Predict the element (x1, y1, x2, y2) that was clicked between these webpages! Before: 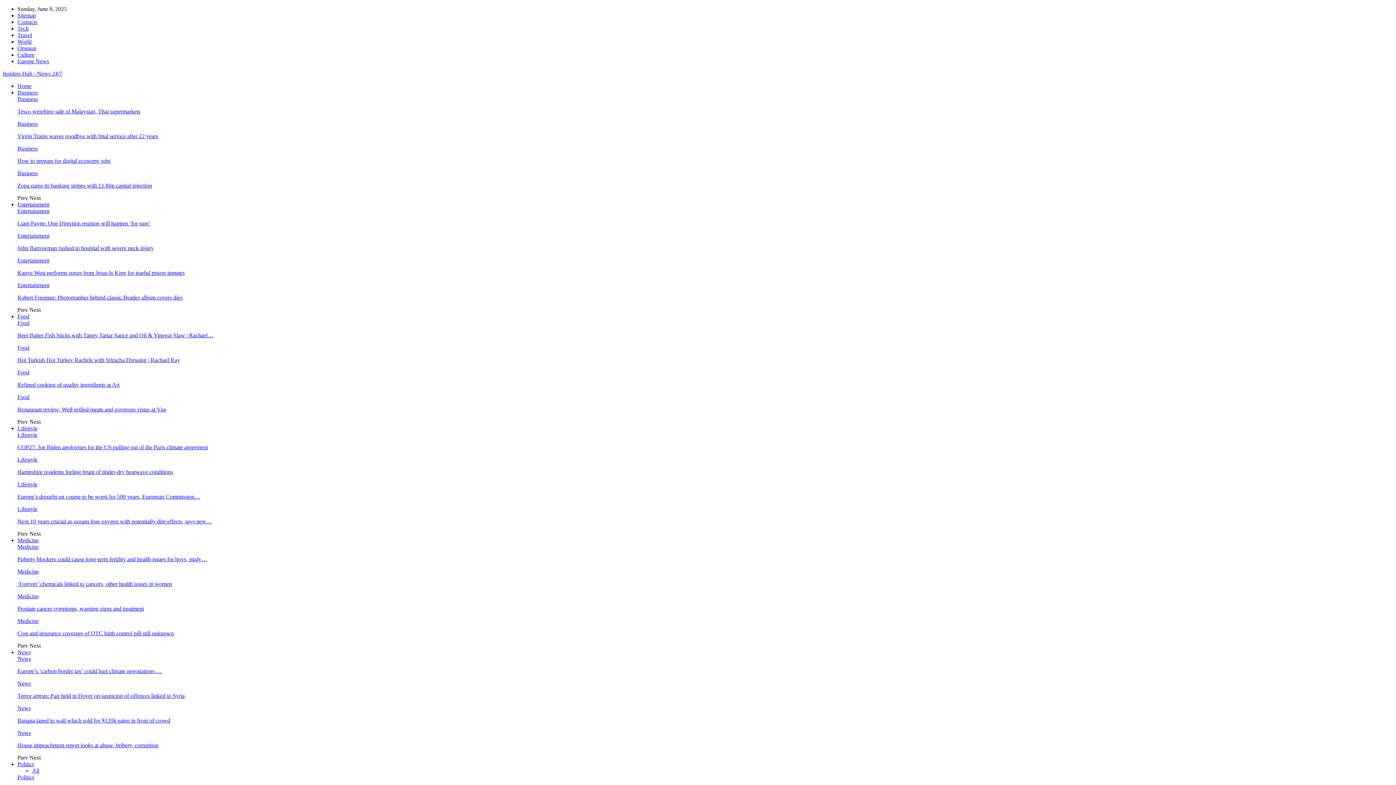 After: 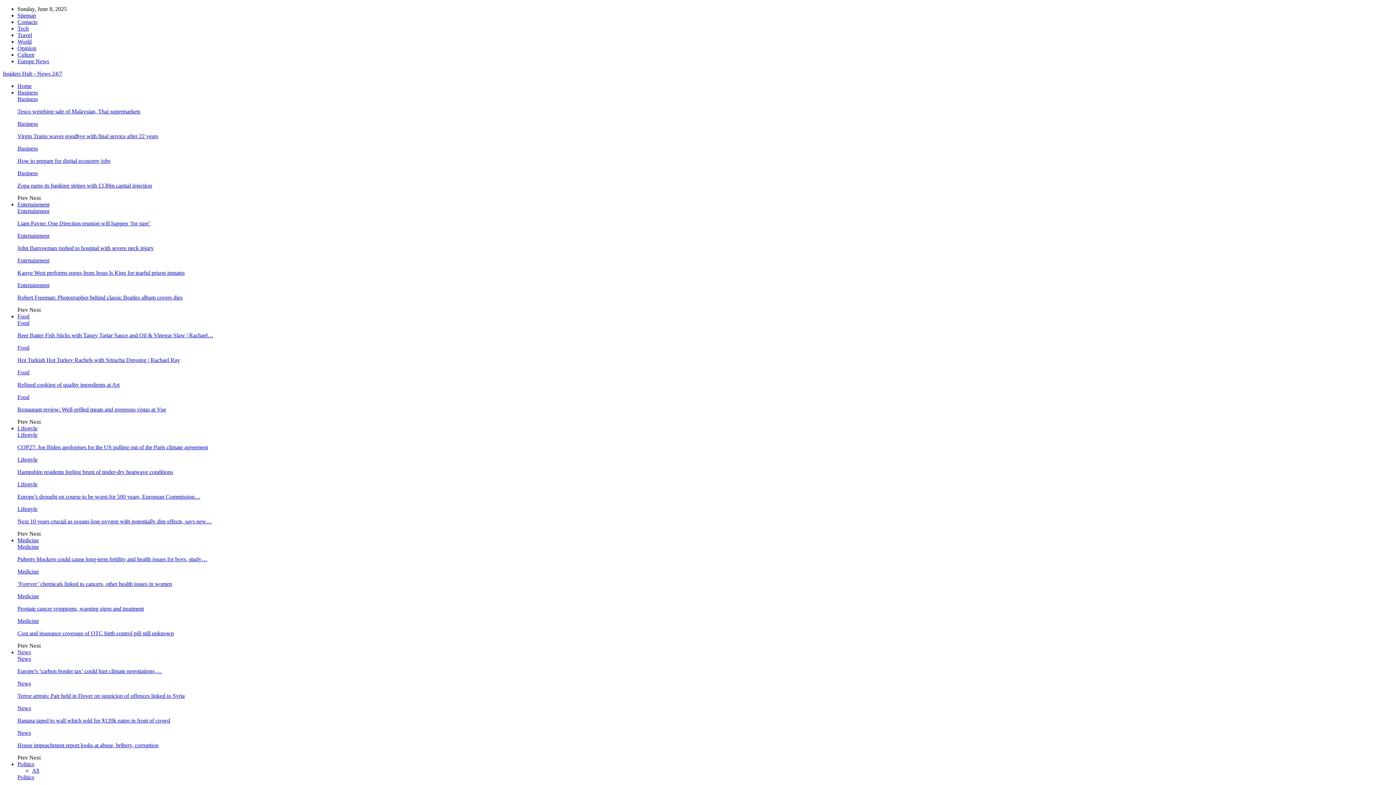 Action: bbox: (29, 754, 40, 761) label: Next